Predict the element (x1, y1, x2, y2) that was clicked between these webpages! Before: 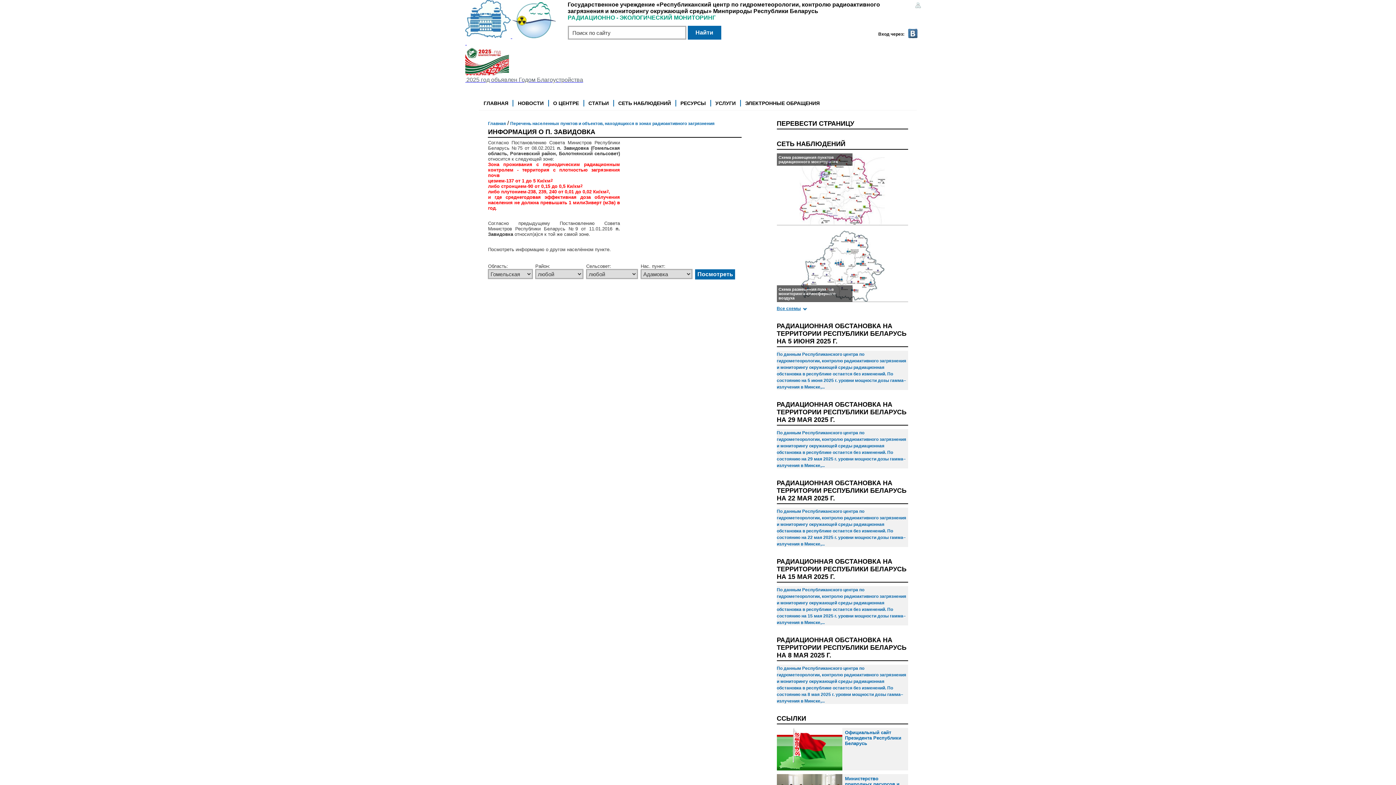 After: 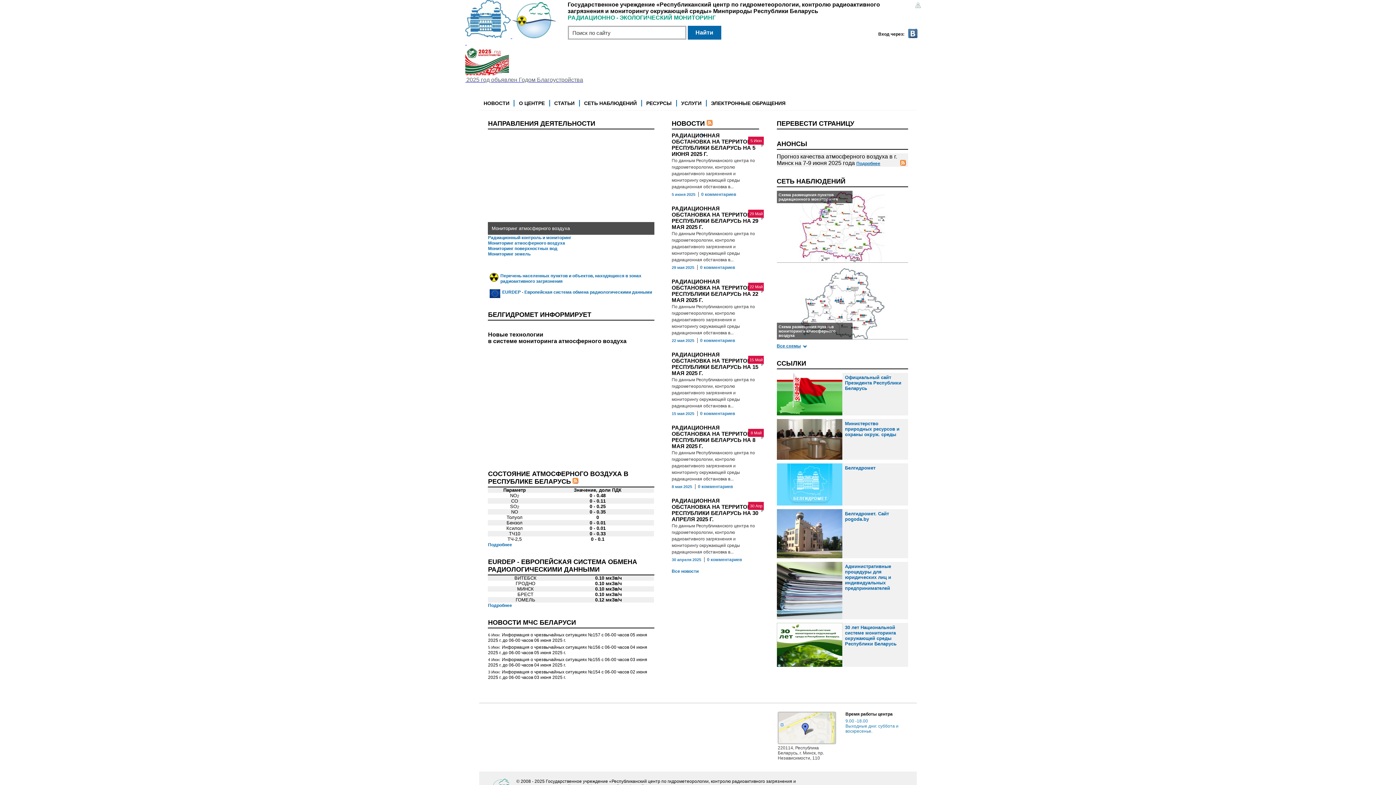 Action: bbox: (488, 121, 505, 126) label: Главная